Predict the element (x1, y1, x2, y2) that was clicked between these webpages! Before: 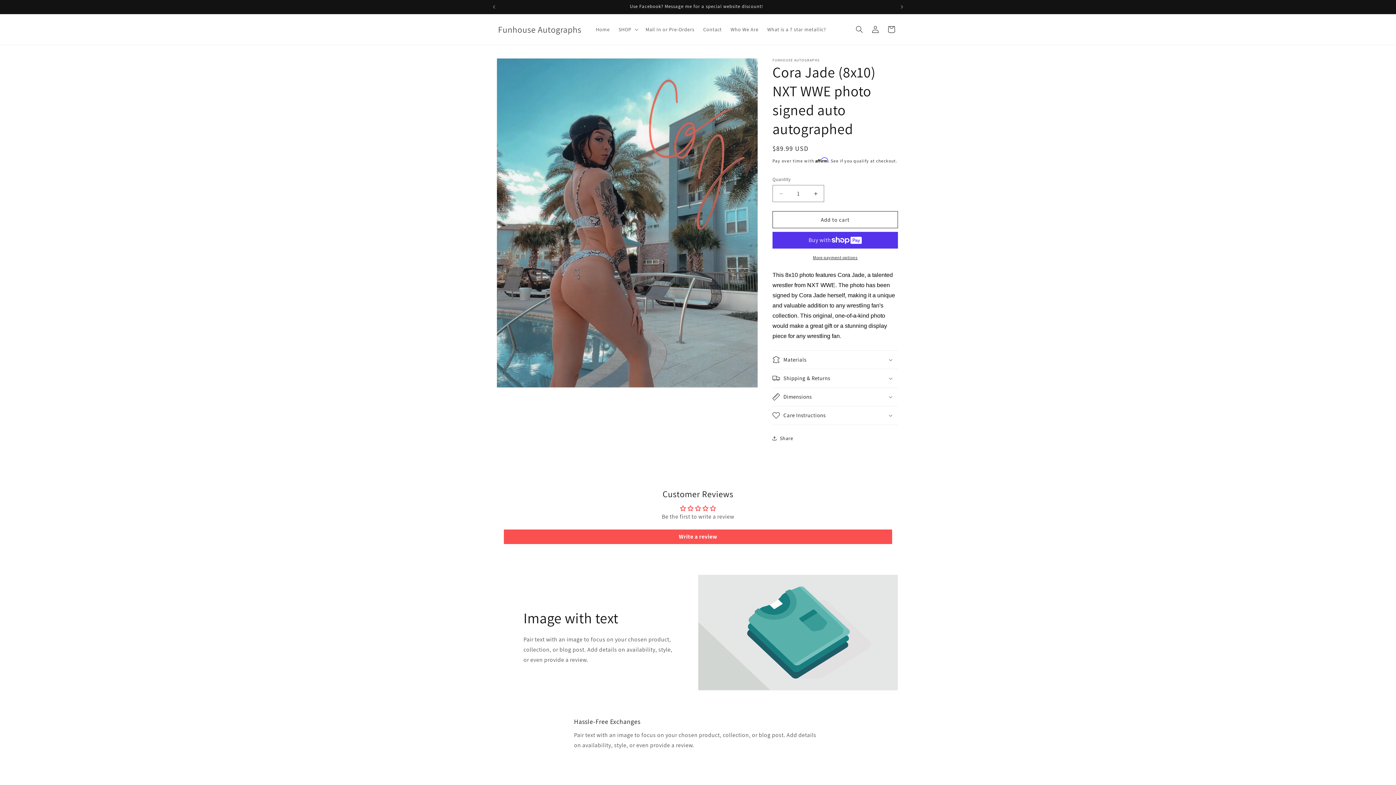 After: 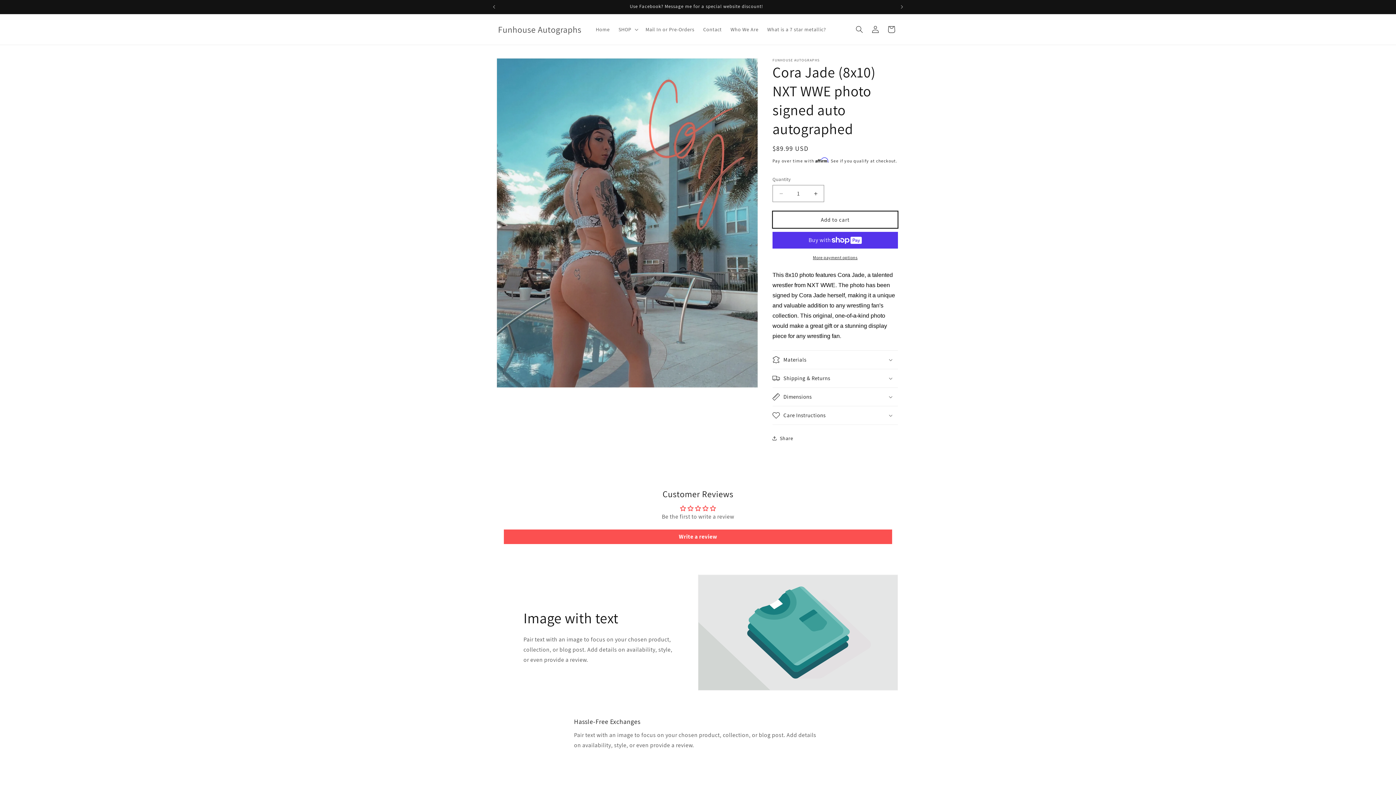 Action: label: Add to cart bbox: (772, 211, 898, 228)